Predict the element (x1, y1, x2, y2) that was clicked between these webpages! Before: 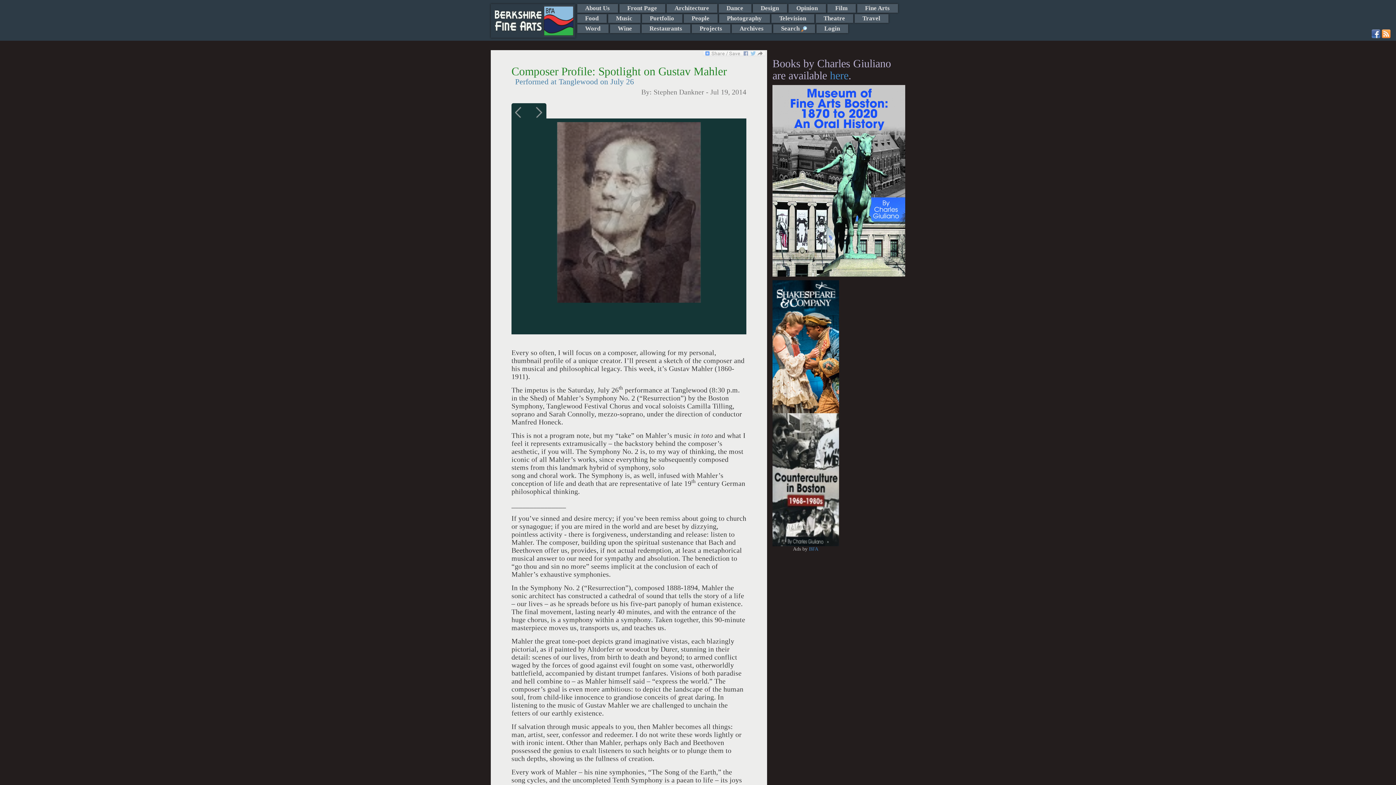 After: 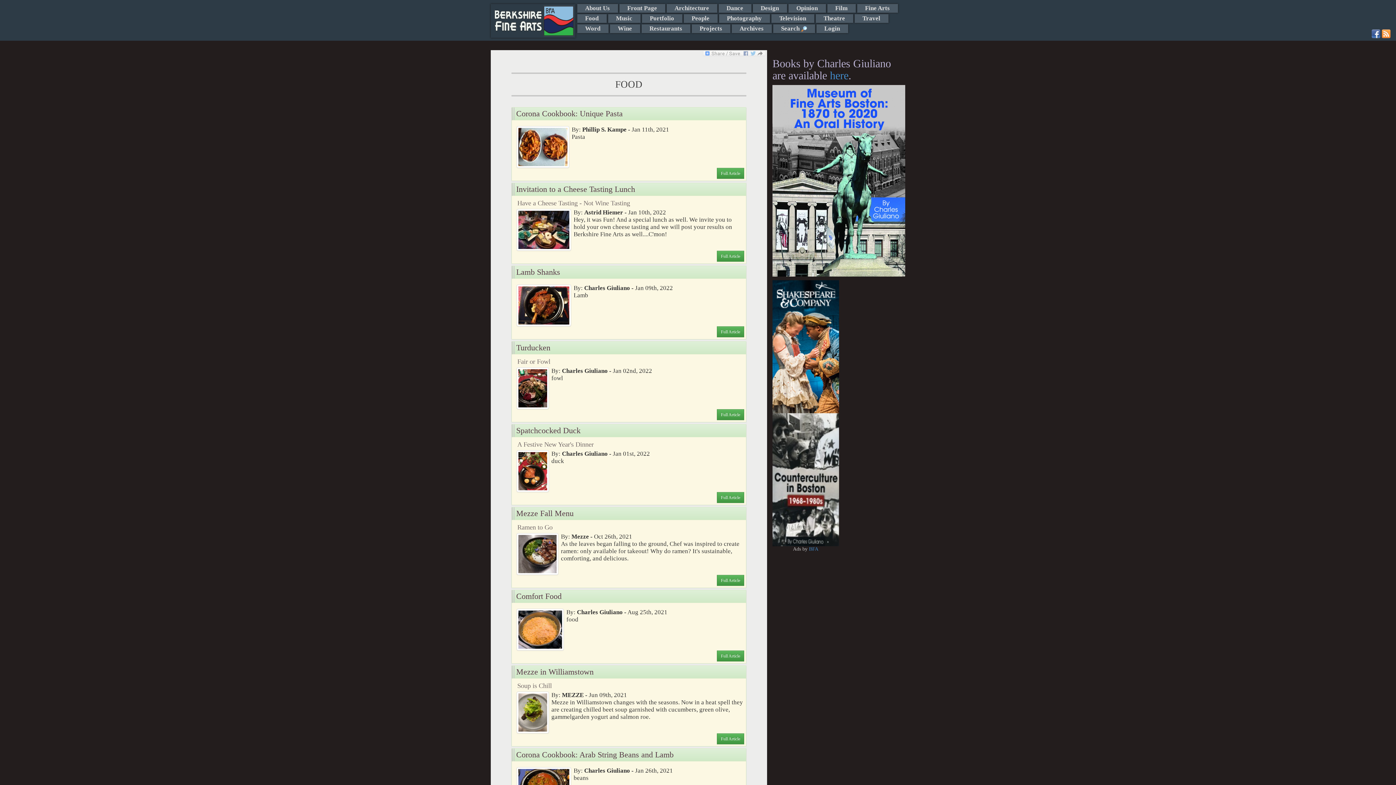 Action: label: Food bbox: (577, 14, 606, 22)